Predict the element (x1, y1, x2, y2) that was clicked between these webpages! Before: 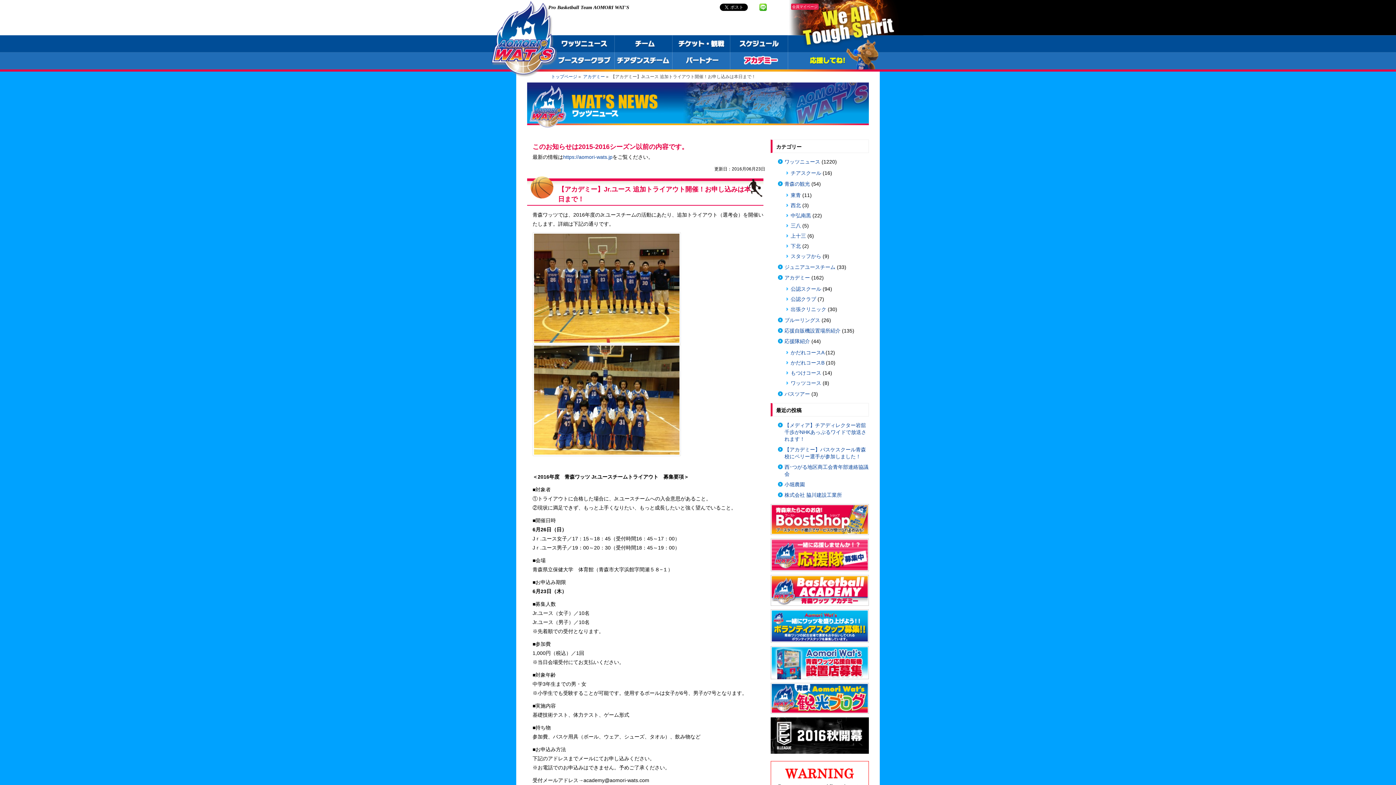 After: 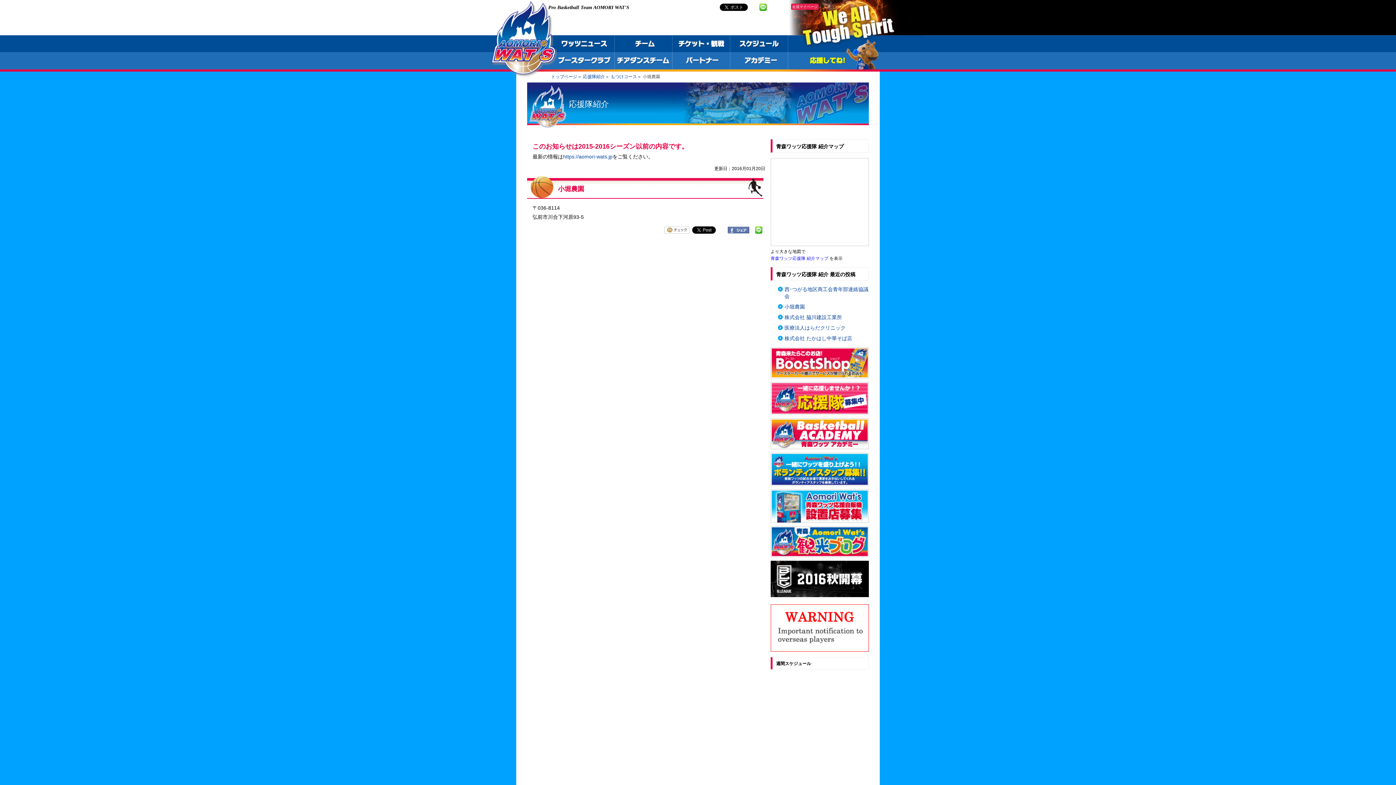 Action: label: 小堀農園 bbox: (784, 481, 805, 487)